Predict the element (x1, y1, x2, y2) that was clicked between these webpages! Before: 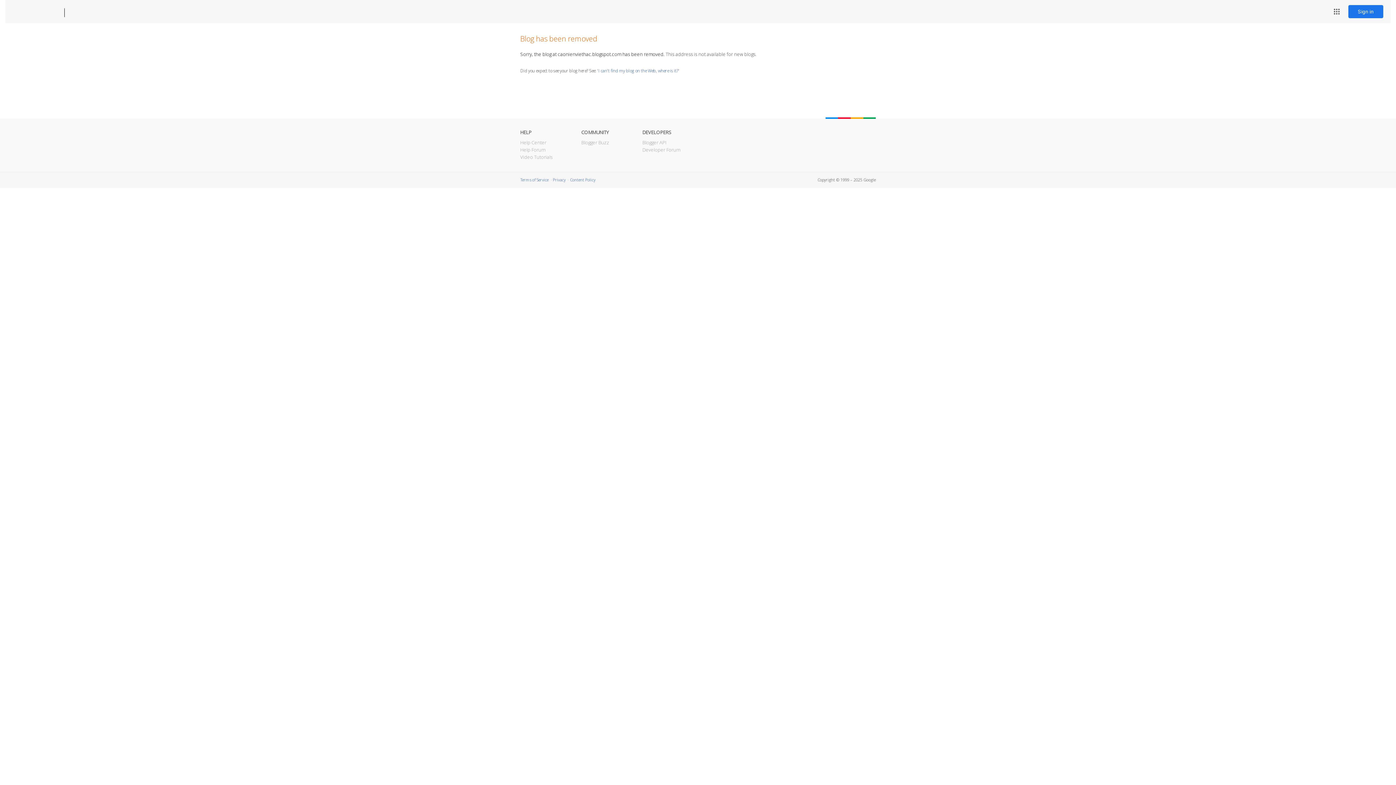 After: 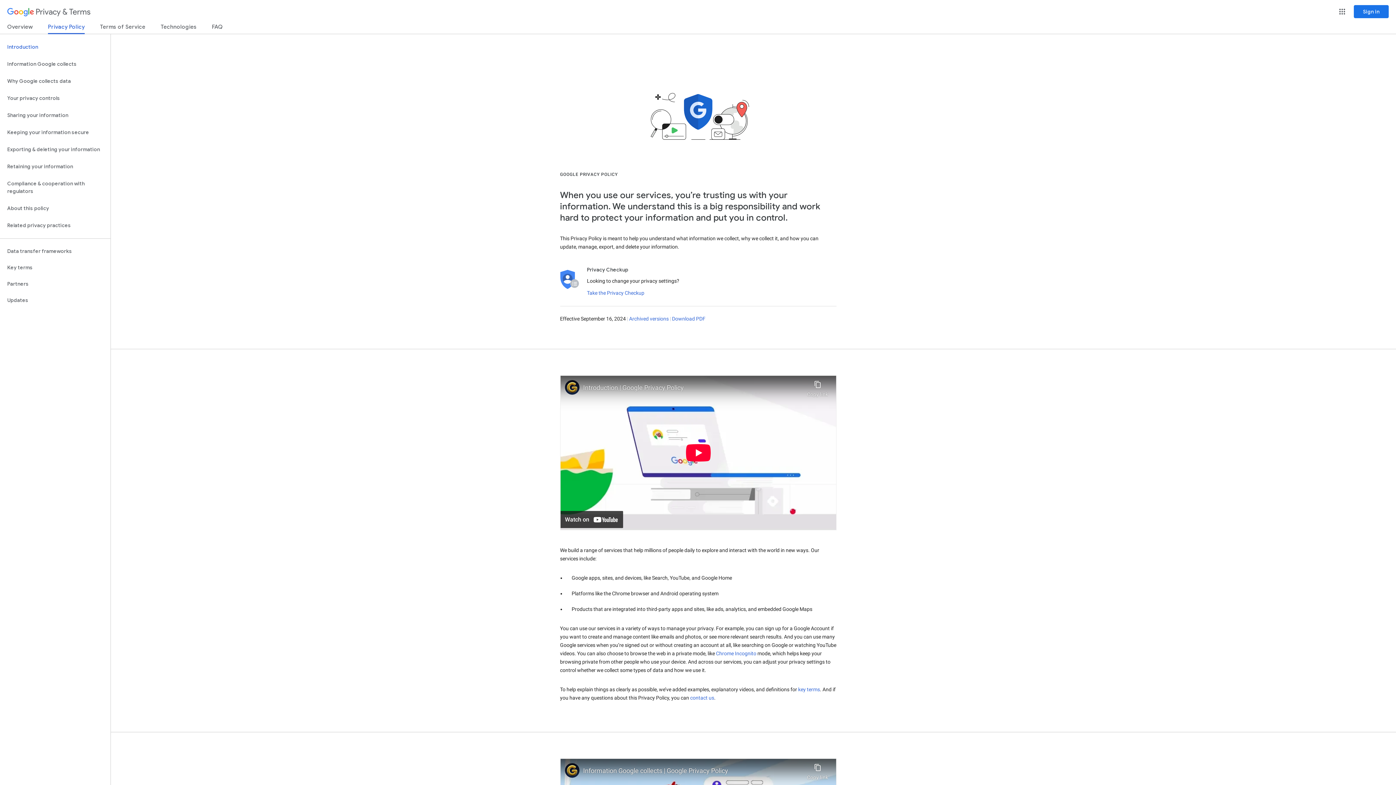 Action: bbox: (553, 177, 565, 182) label: Privacy